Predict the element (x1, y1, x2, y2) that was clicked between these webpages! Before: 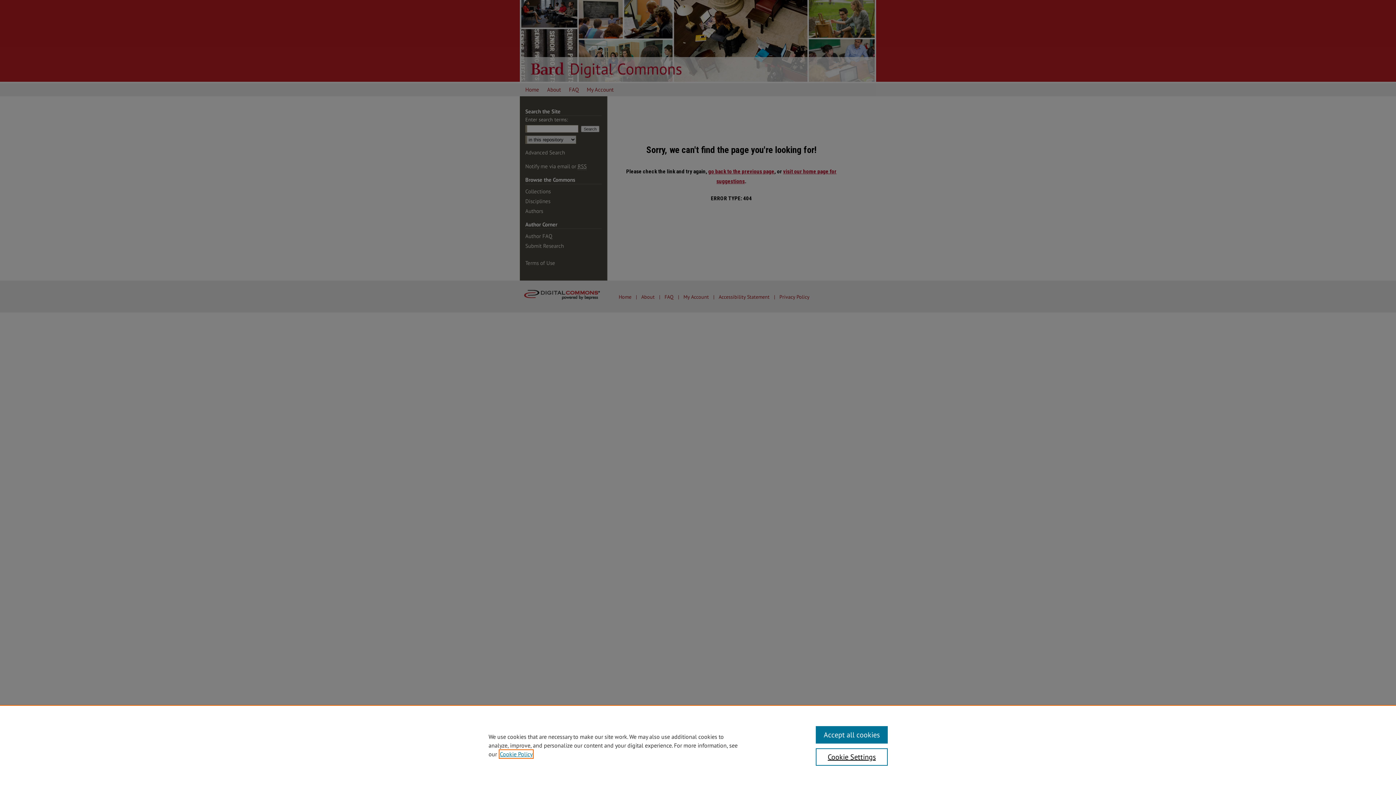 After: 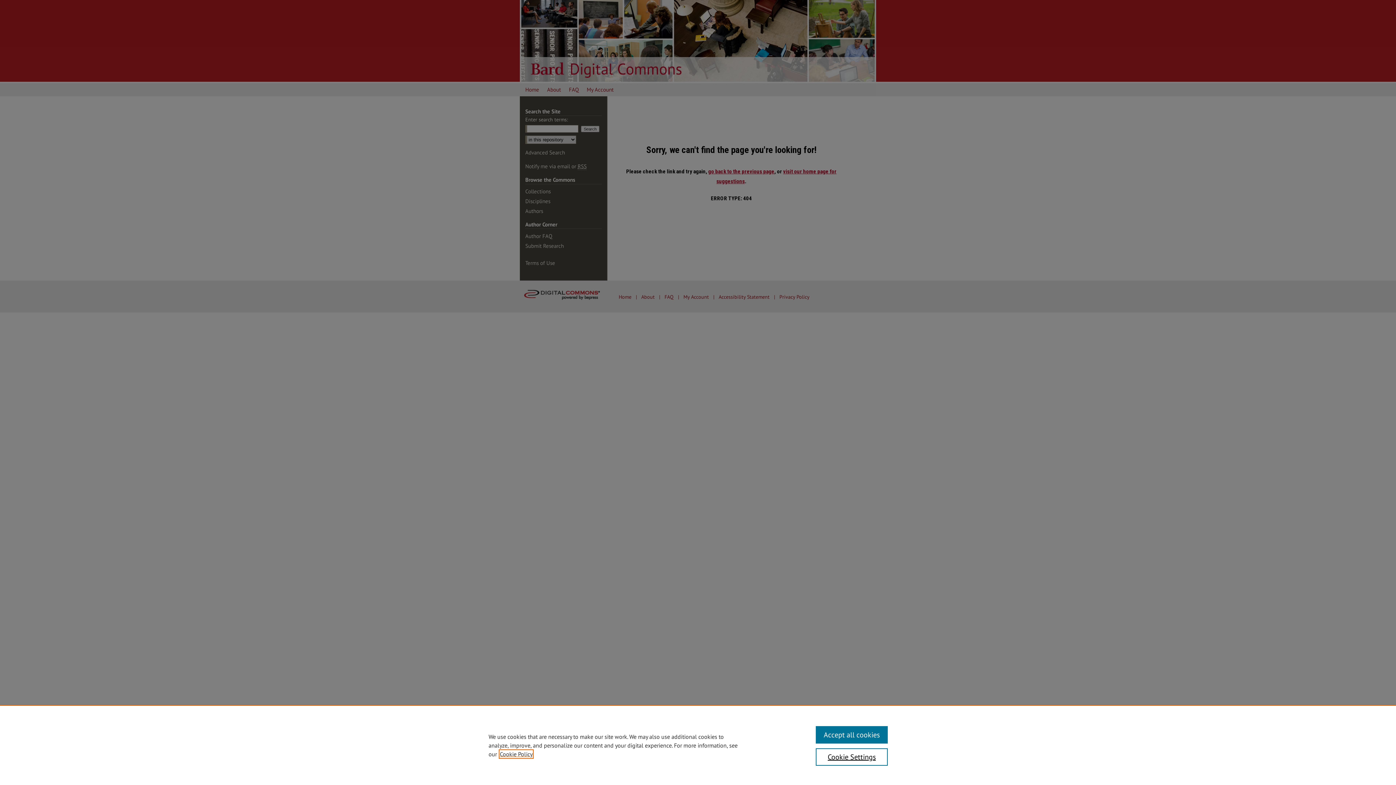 Action: label: , opens in a new tab bbox: (500, 750, 532, 758)